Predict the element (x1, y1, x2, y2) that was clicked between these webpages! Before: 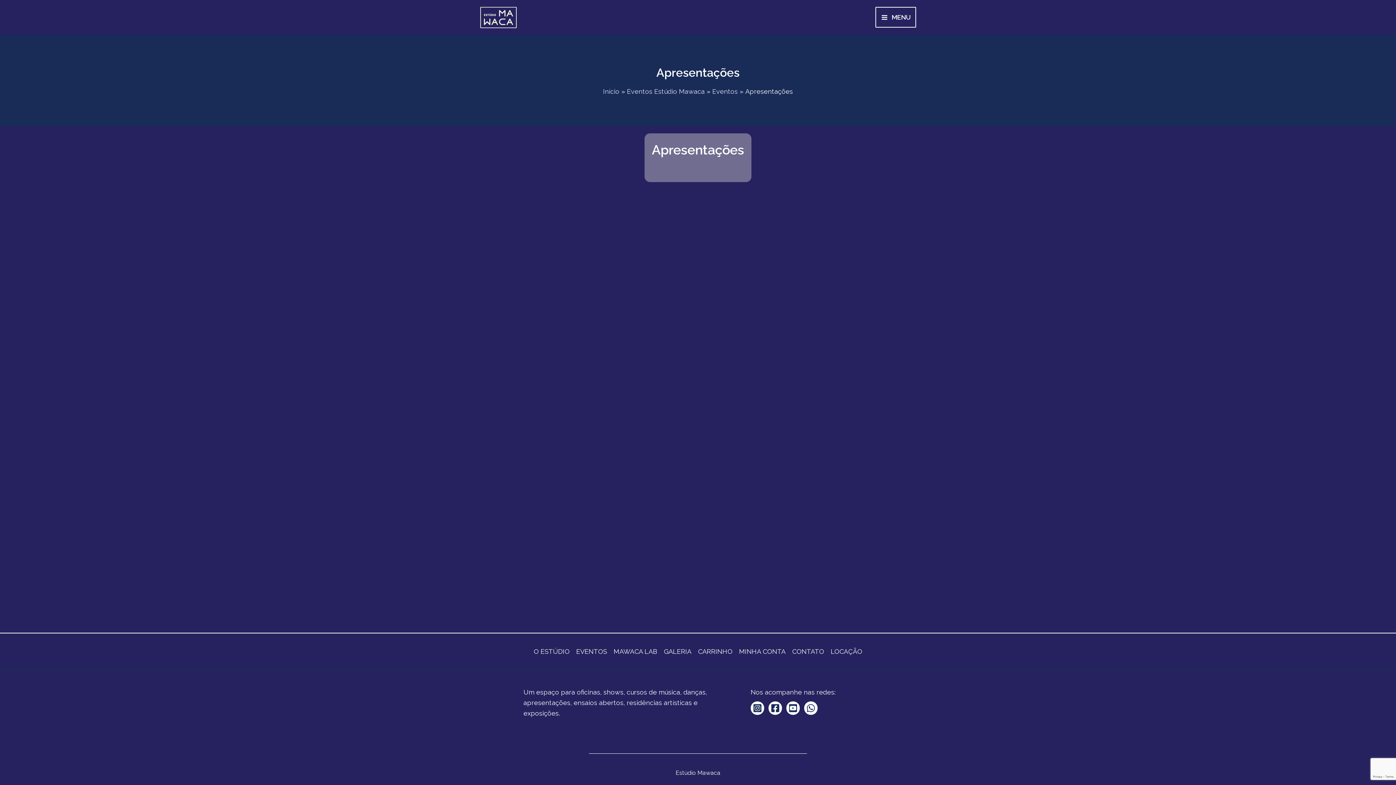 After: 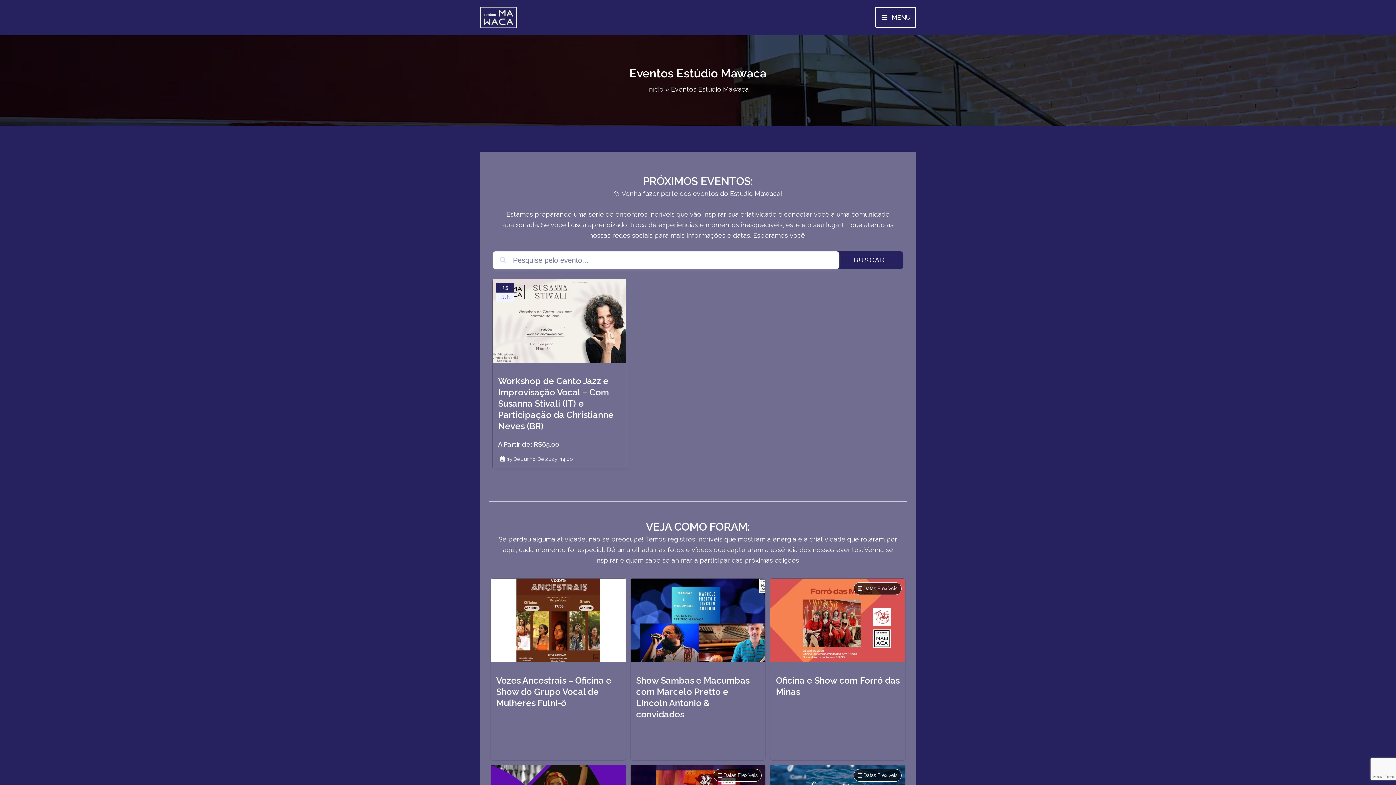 Action: label: Eventos Estúdio Mawaca bbox: (627, 87, 704, 95)